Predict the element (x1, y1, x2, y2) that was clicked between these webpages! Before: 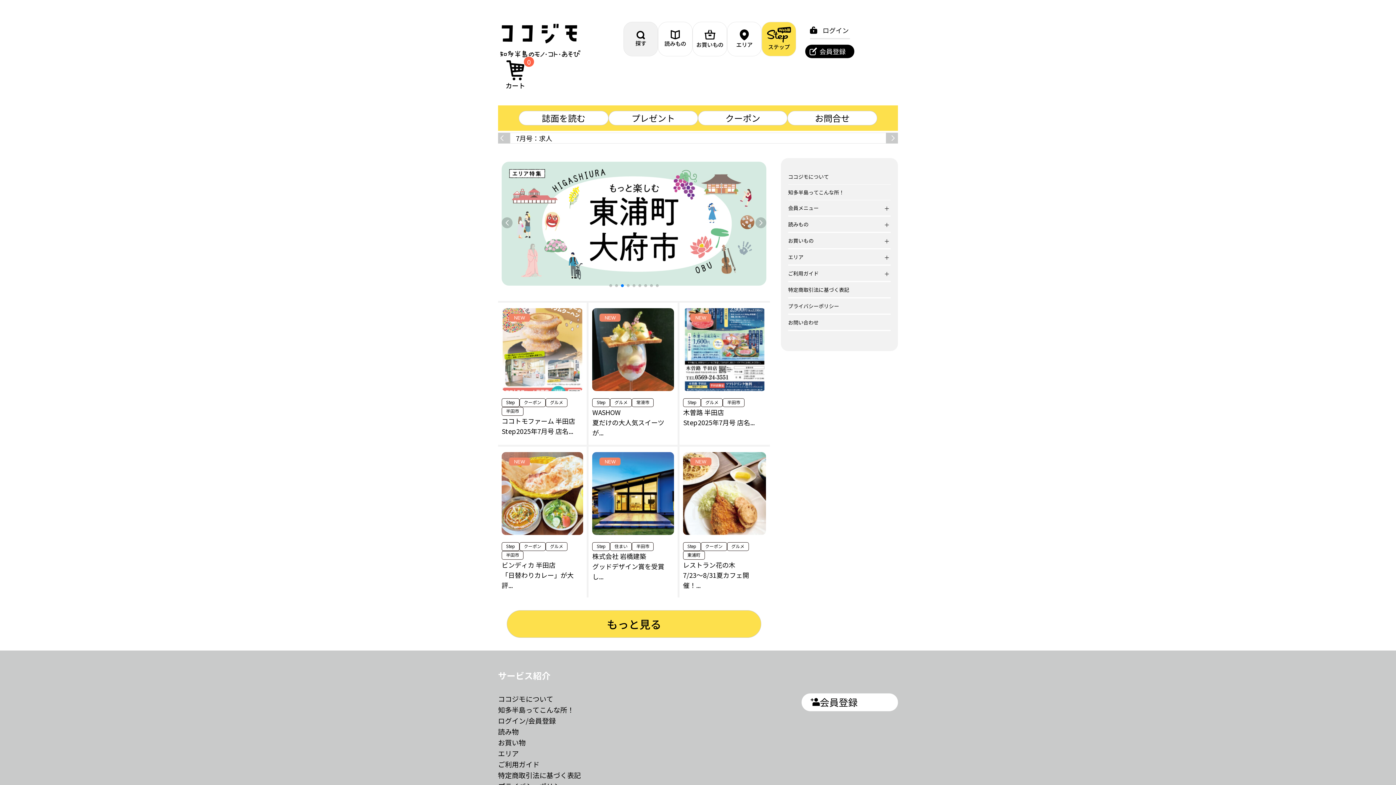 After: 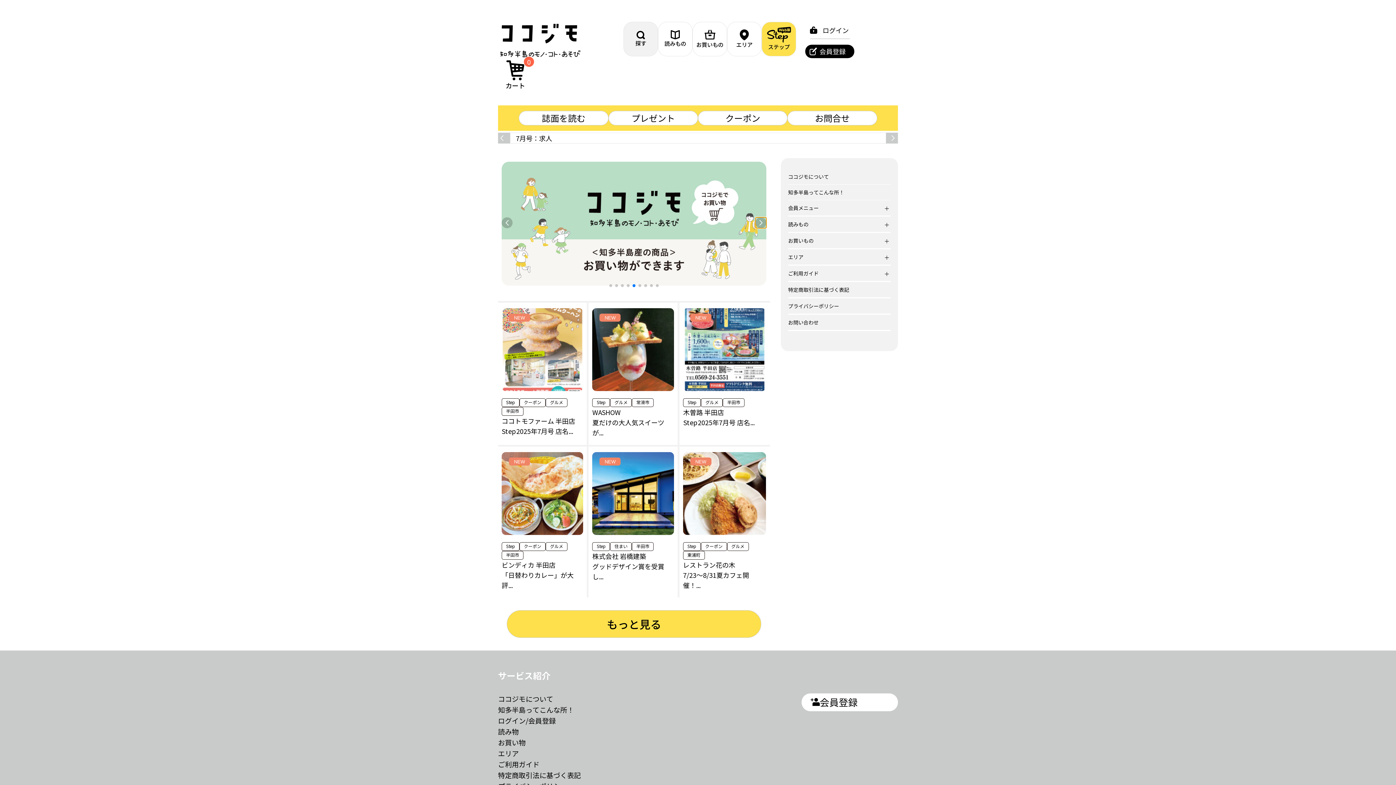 Action: bbox: (755, 217, 766, 228) label: Next slide